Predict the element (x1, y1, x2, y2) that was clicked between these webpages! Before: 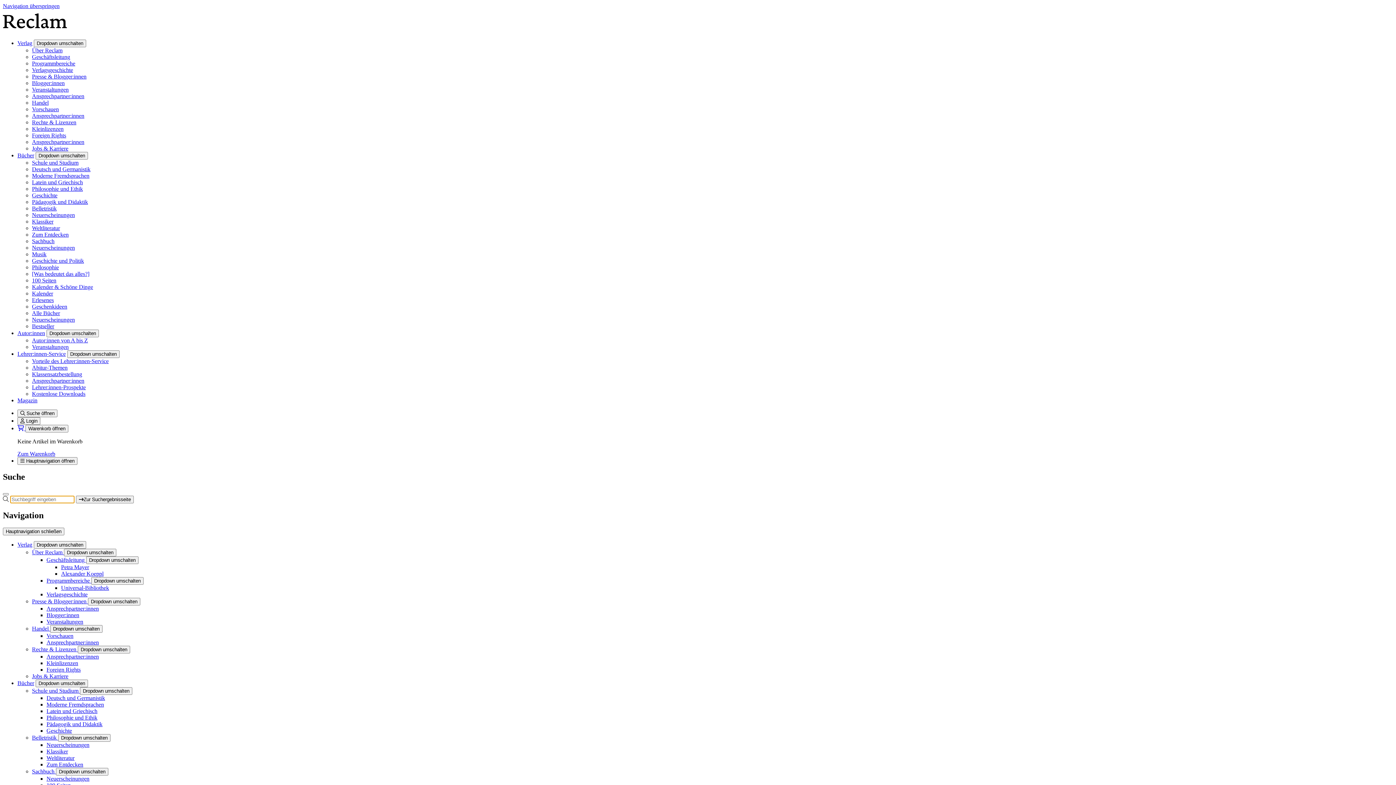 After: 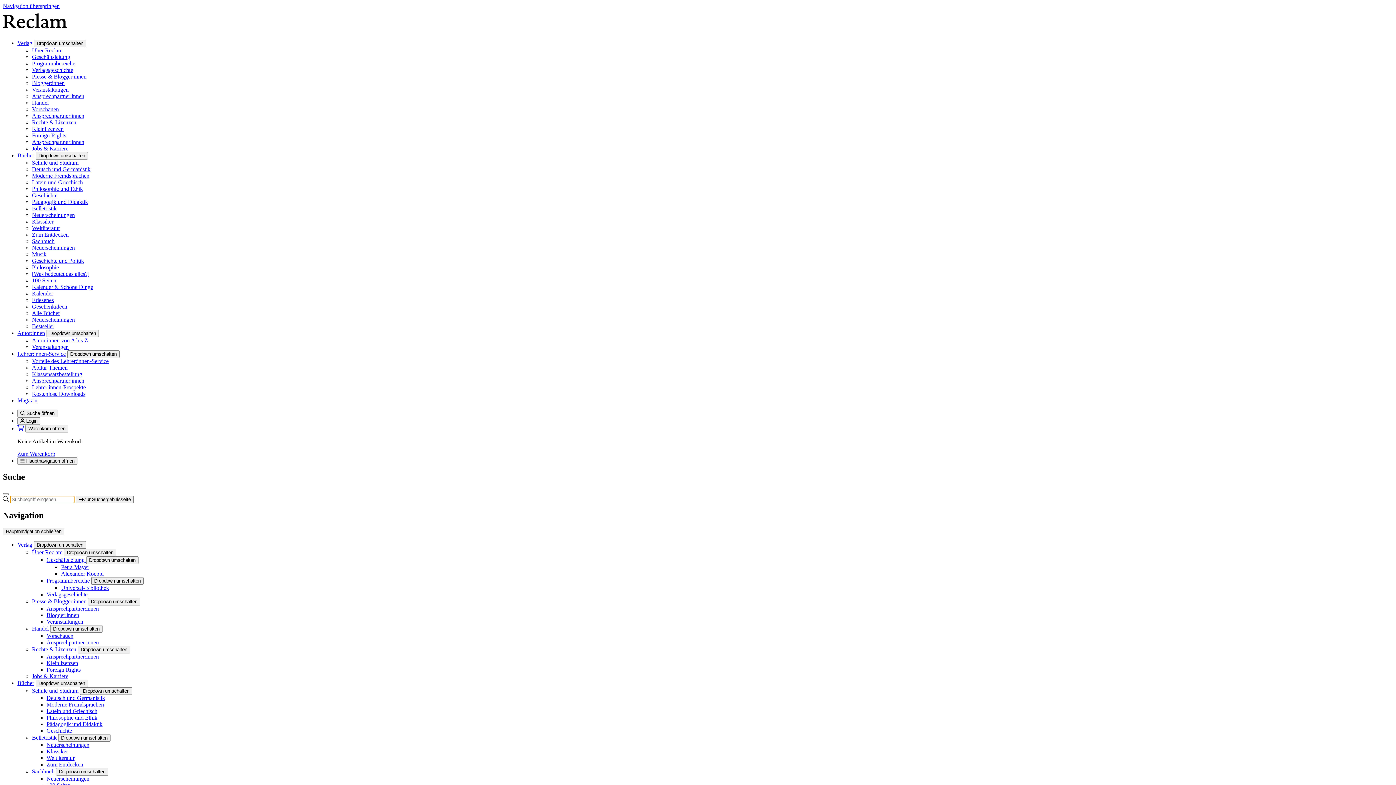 Action: label: Veranstaltungen bbox: (46, 618, 83, 624)